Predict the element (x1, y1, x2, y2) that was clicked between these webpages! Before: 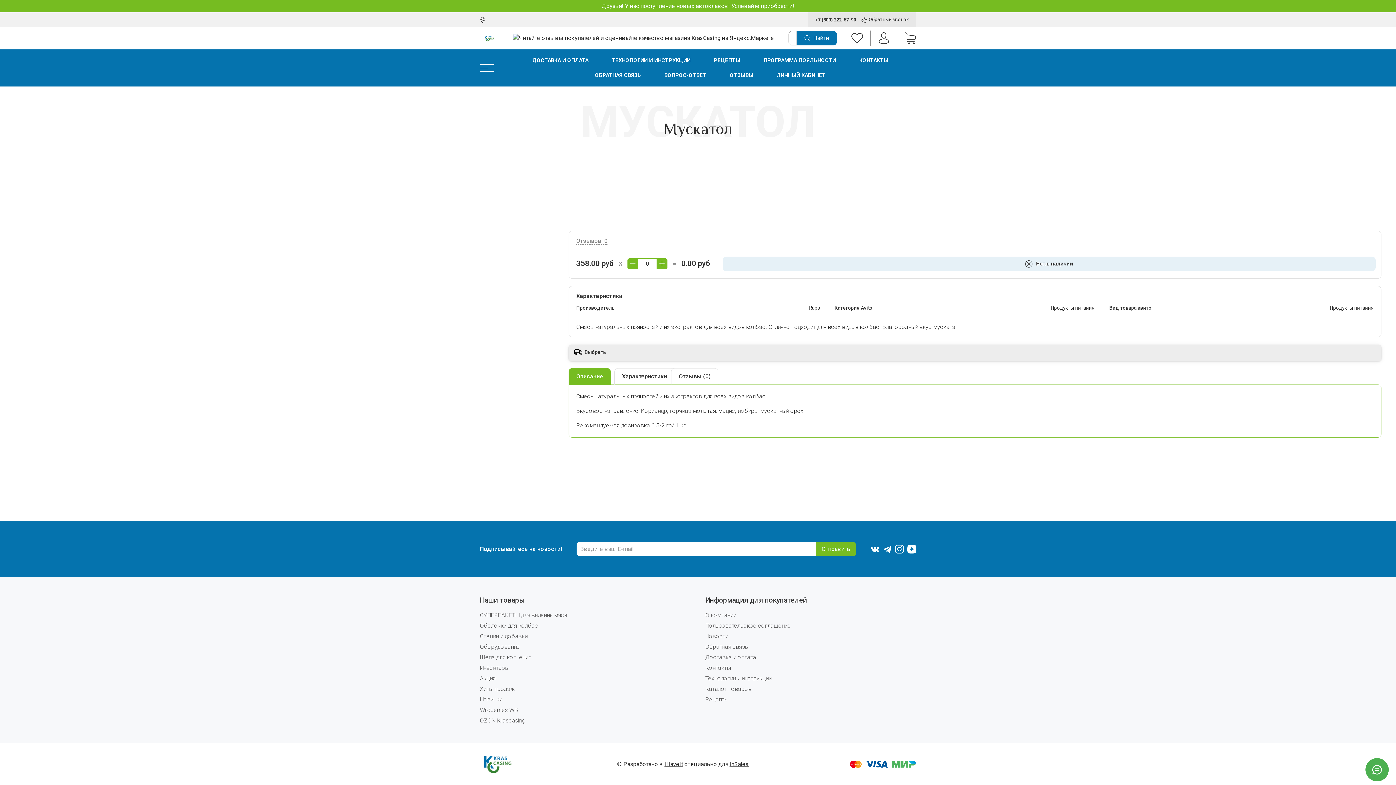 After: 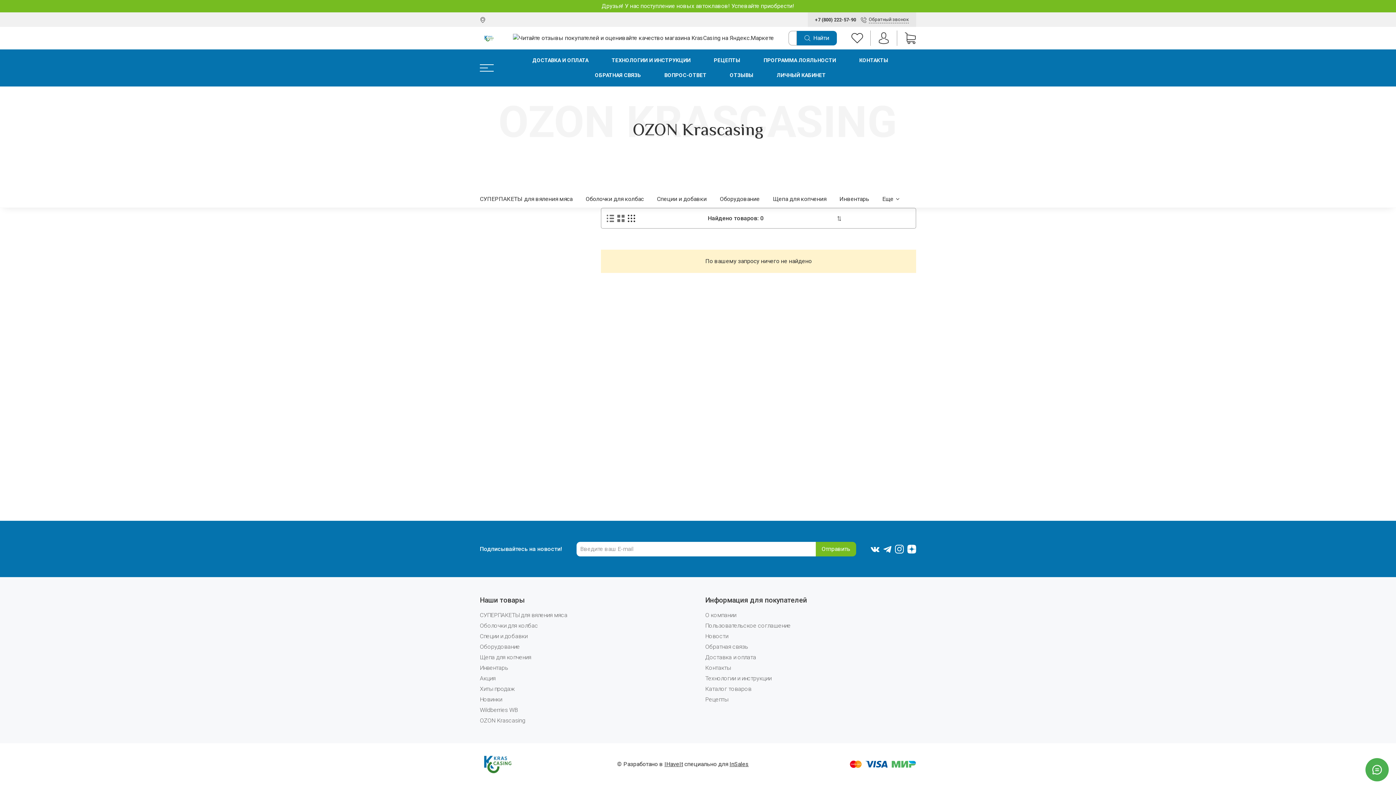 Action: label: OZON Krascasing bbox: (480, 717, 525, 724)